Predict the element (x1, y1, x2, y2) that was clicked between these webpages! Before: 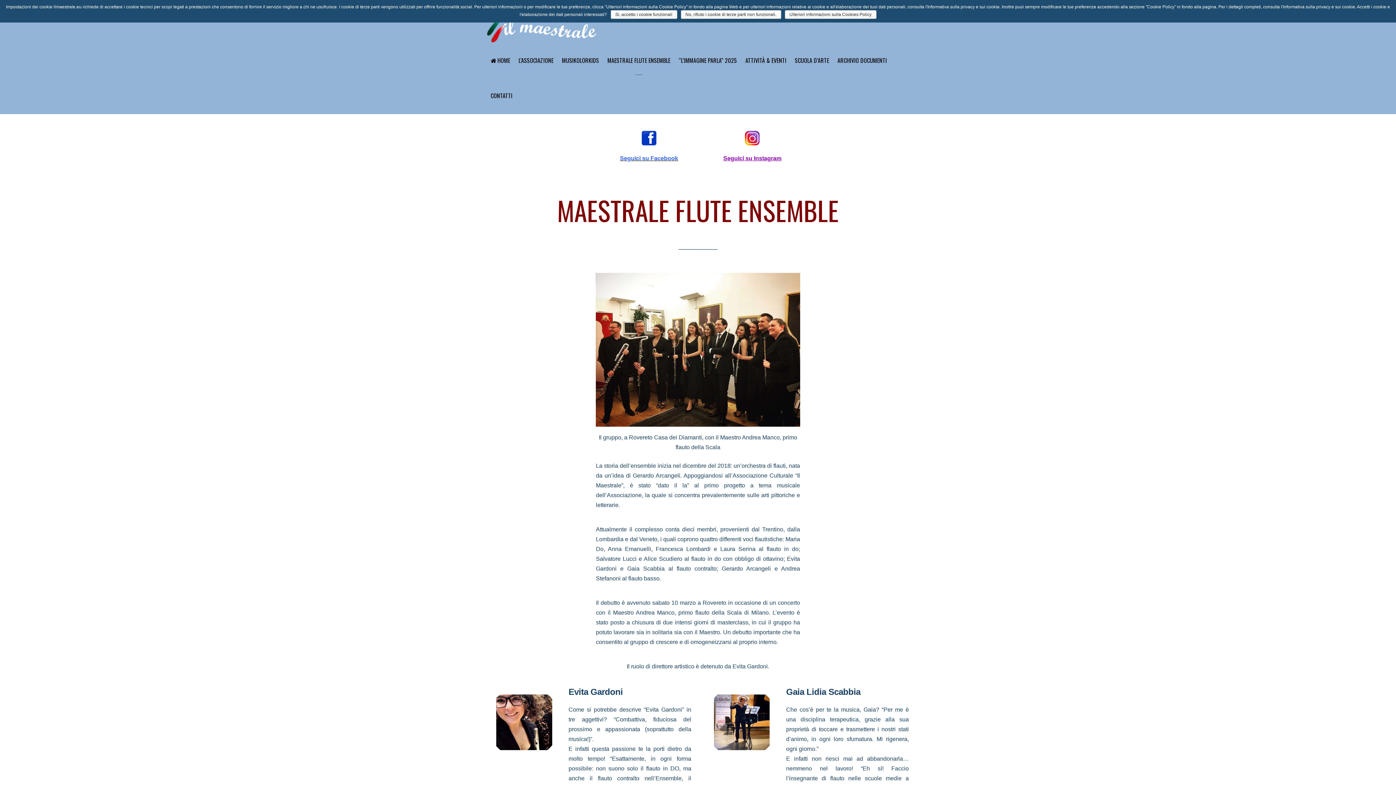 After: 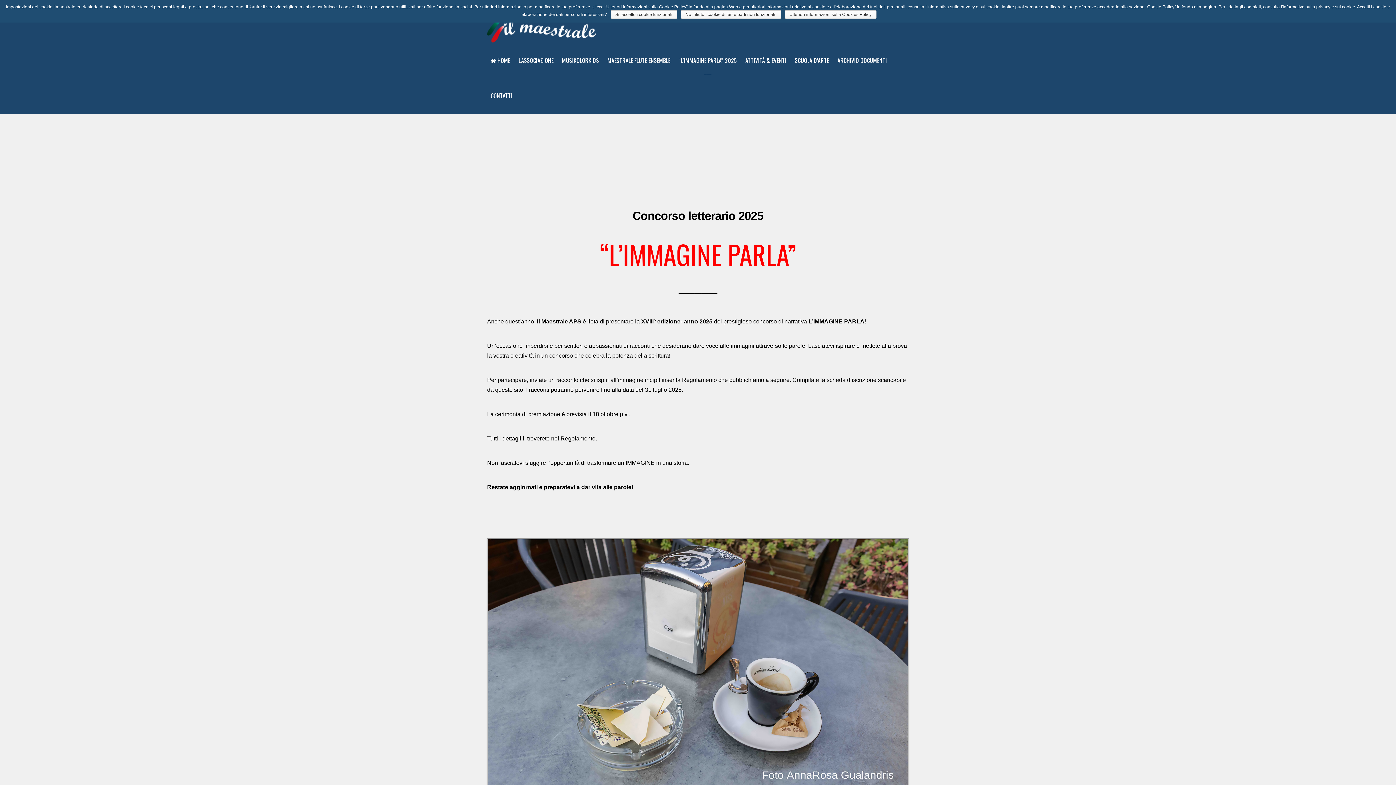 Action: bbox: (675, 43, 740, 78) label: “L’IMMAGINE PARLA” 2025